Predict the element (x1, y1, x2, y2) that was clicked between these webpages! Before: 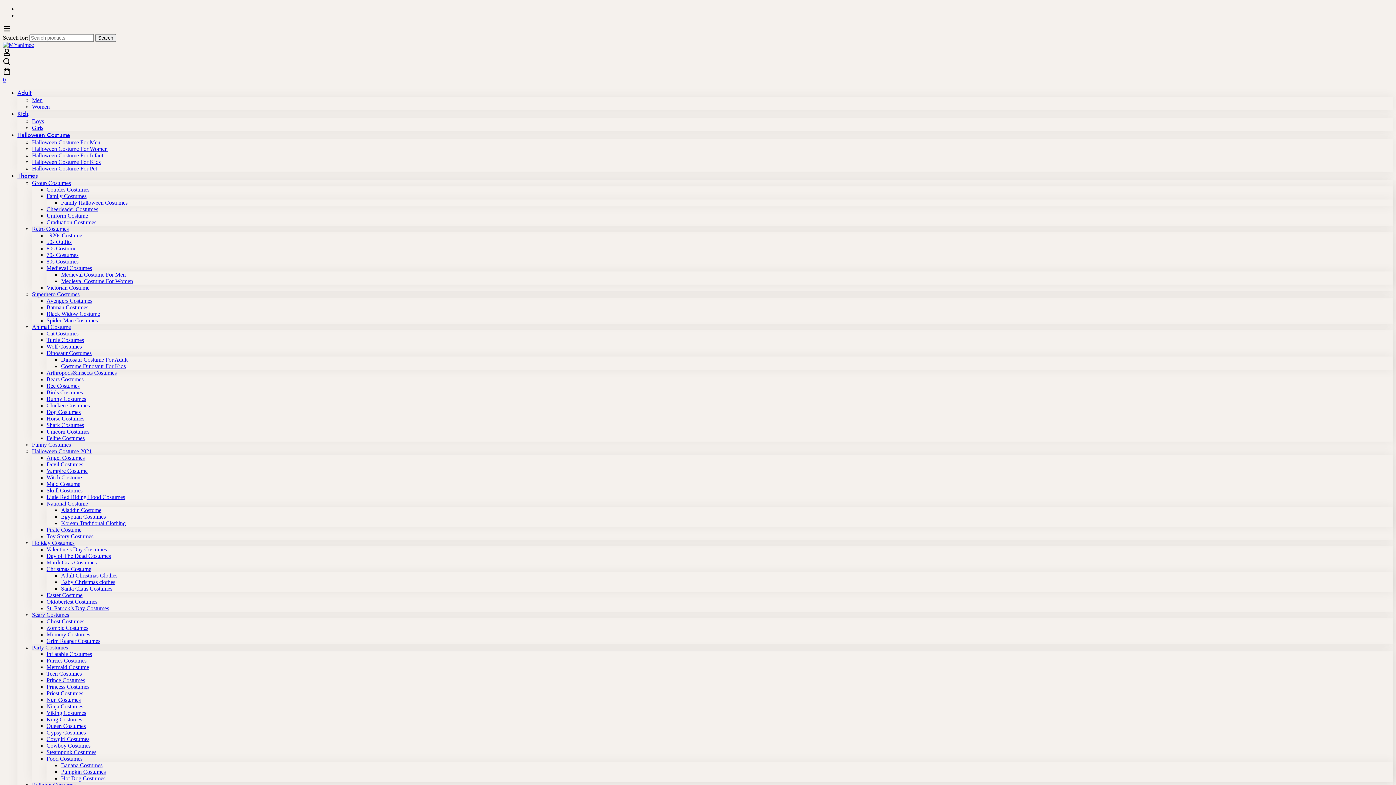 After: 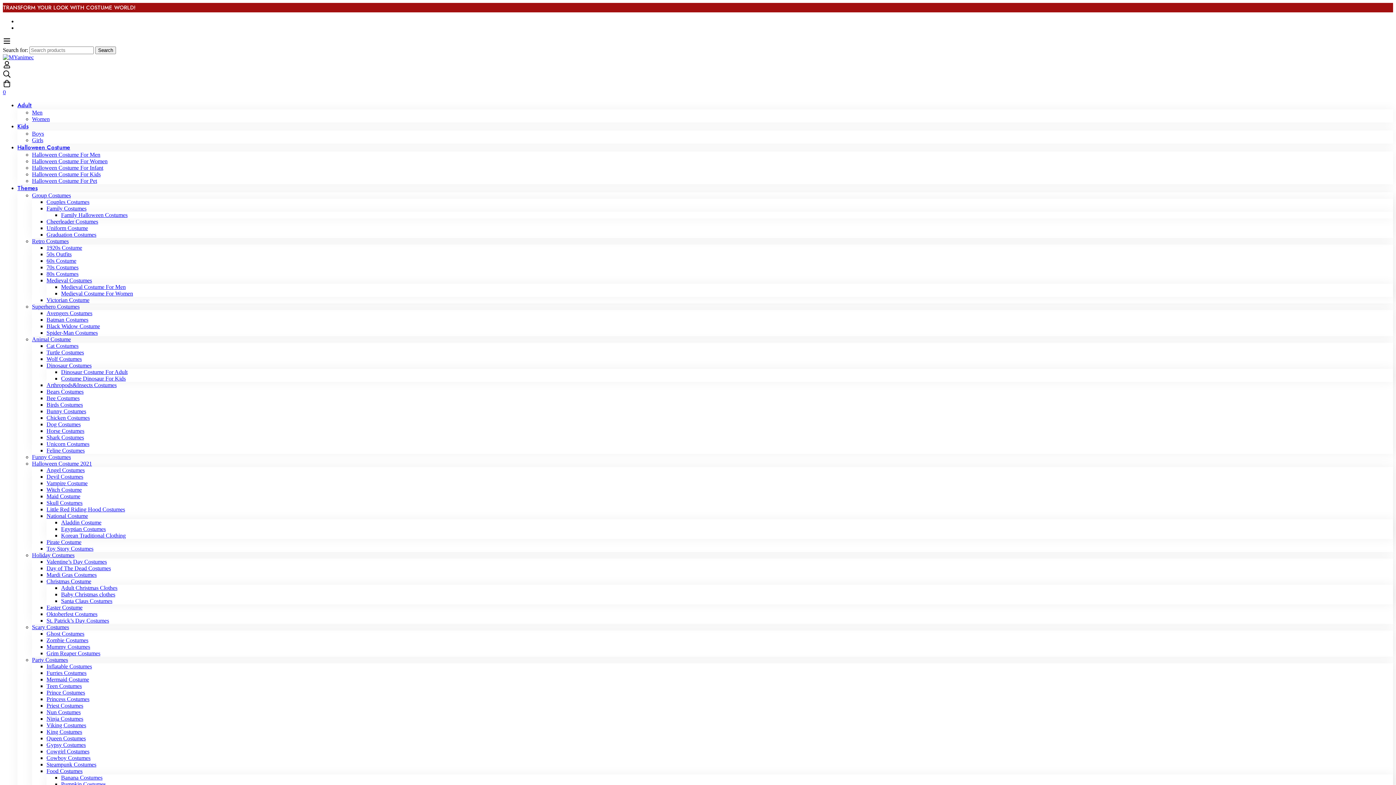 Action: label: Medieval Costume For Men bbox: (61, 271, 1393, 278)